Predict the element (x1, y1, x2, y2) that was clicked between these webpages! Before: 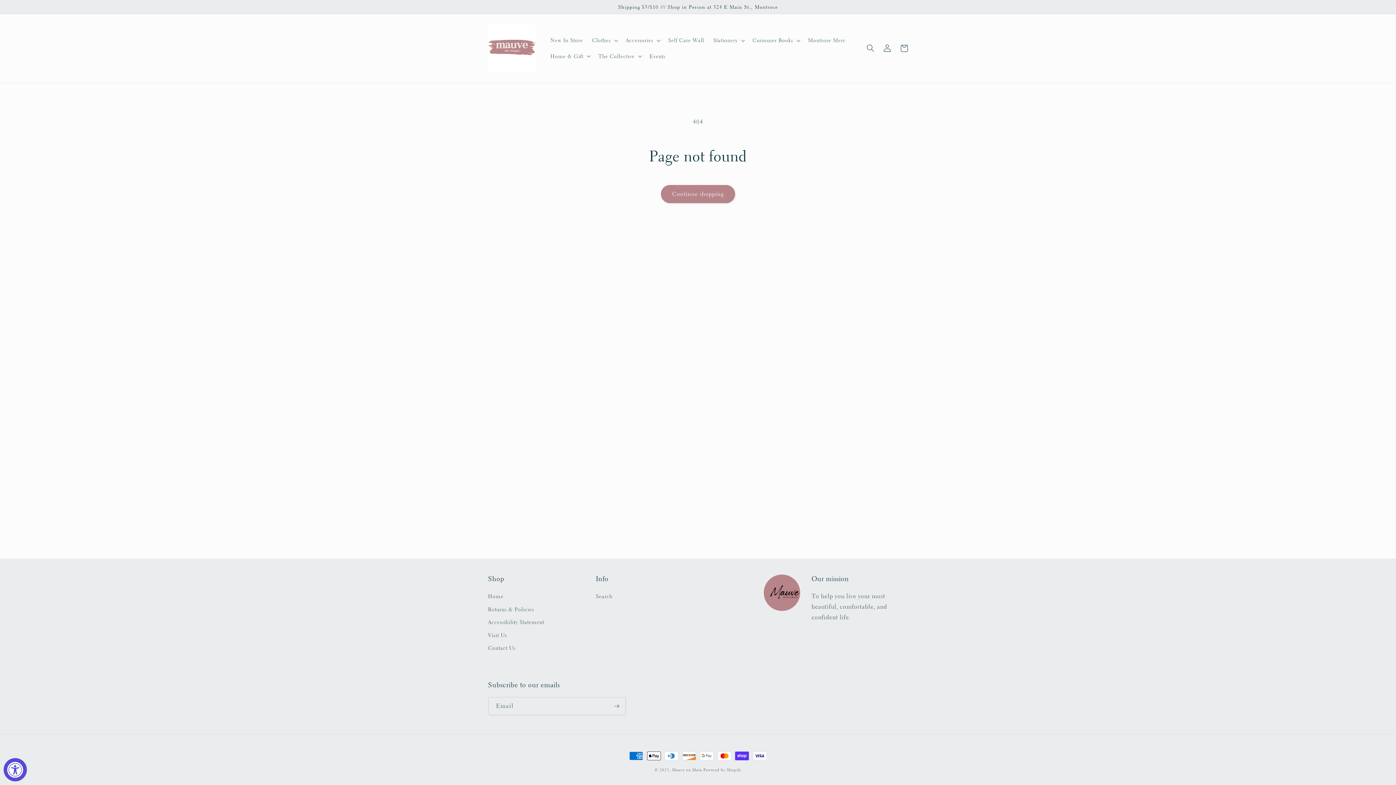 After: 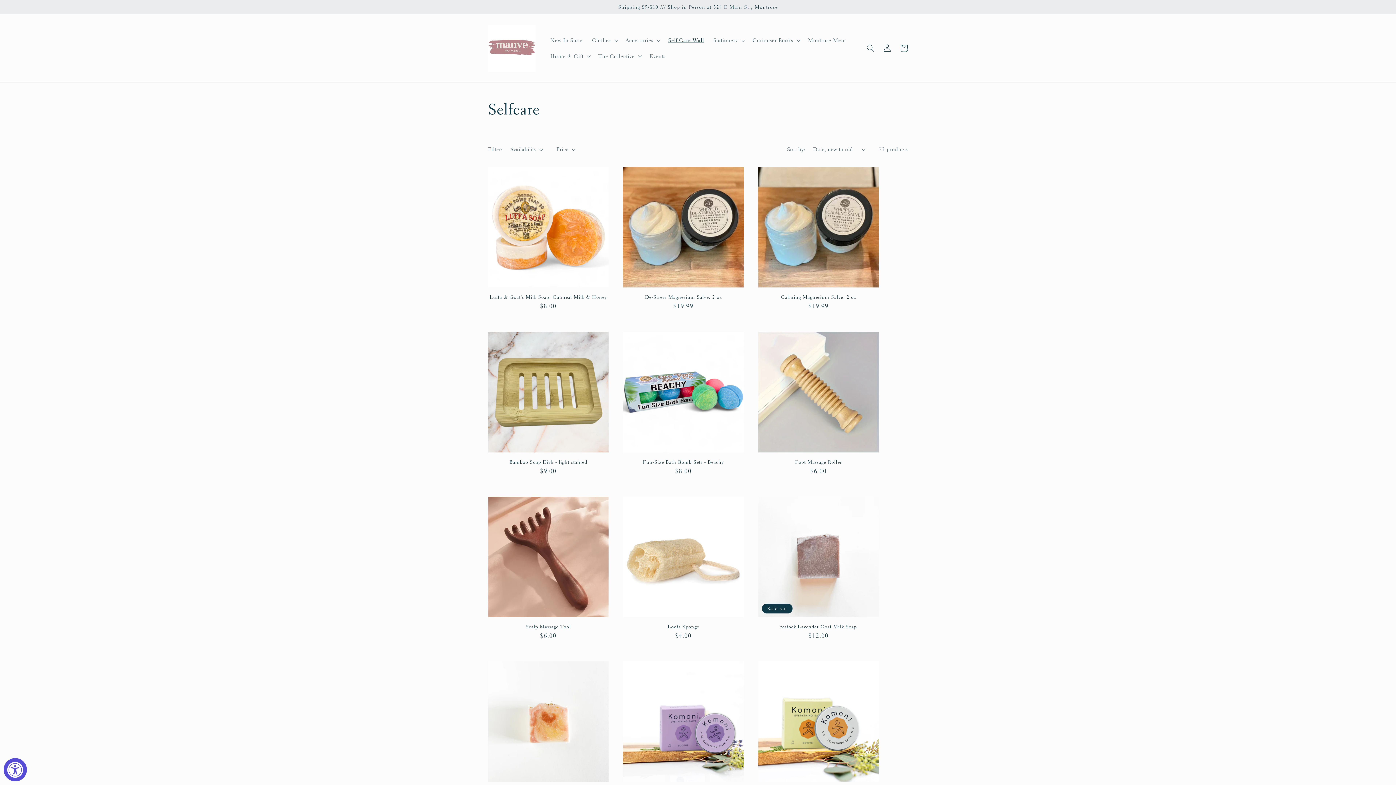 Action: label: Self Care Wall bbox: (663, 32, 708, 48)